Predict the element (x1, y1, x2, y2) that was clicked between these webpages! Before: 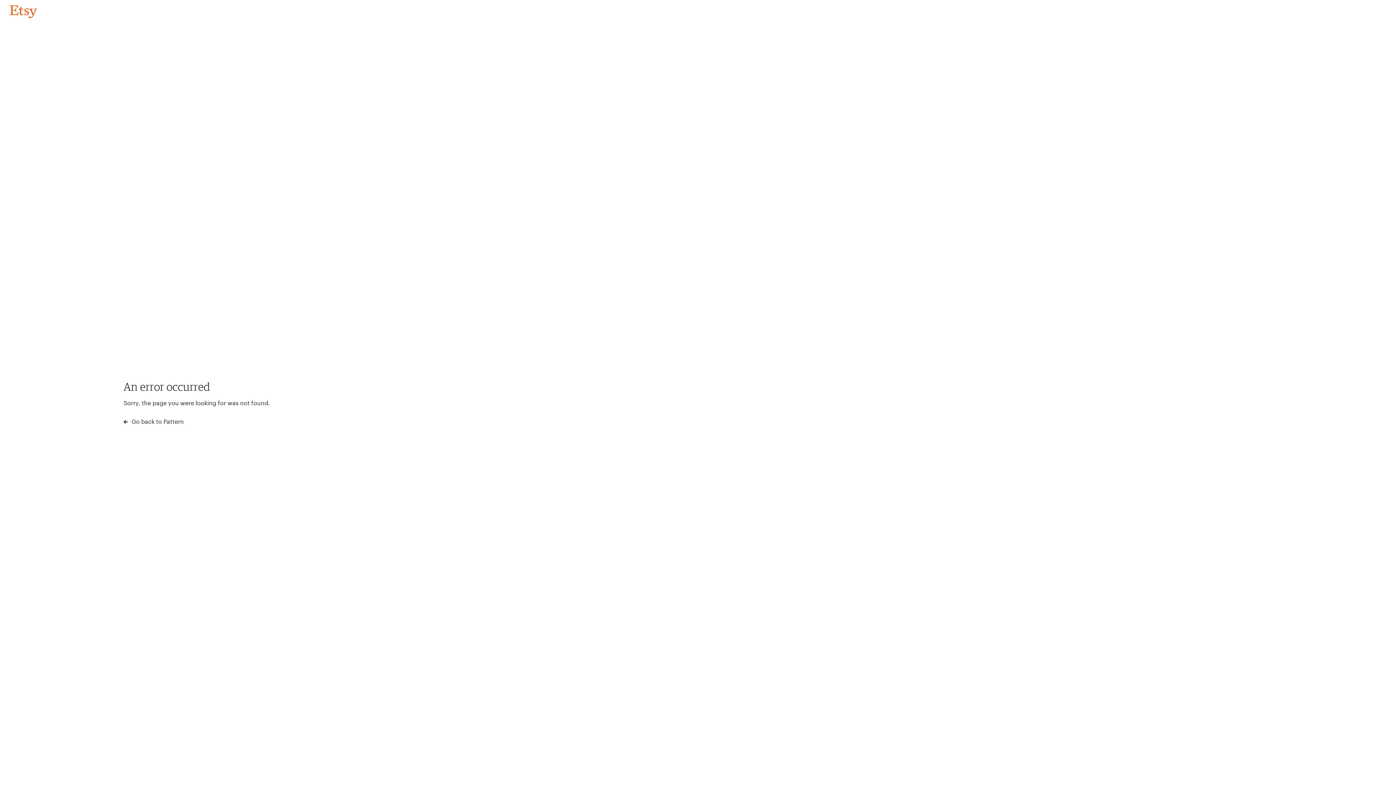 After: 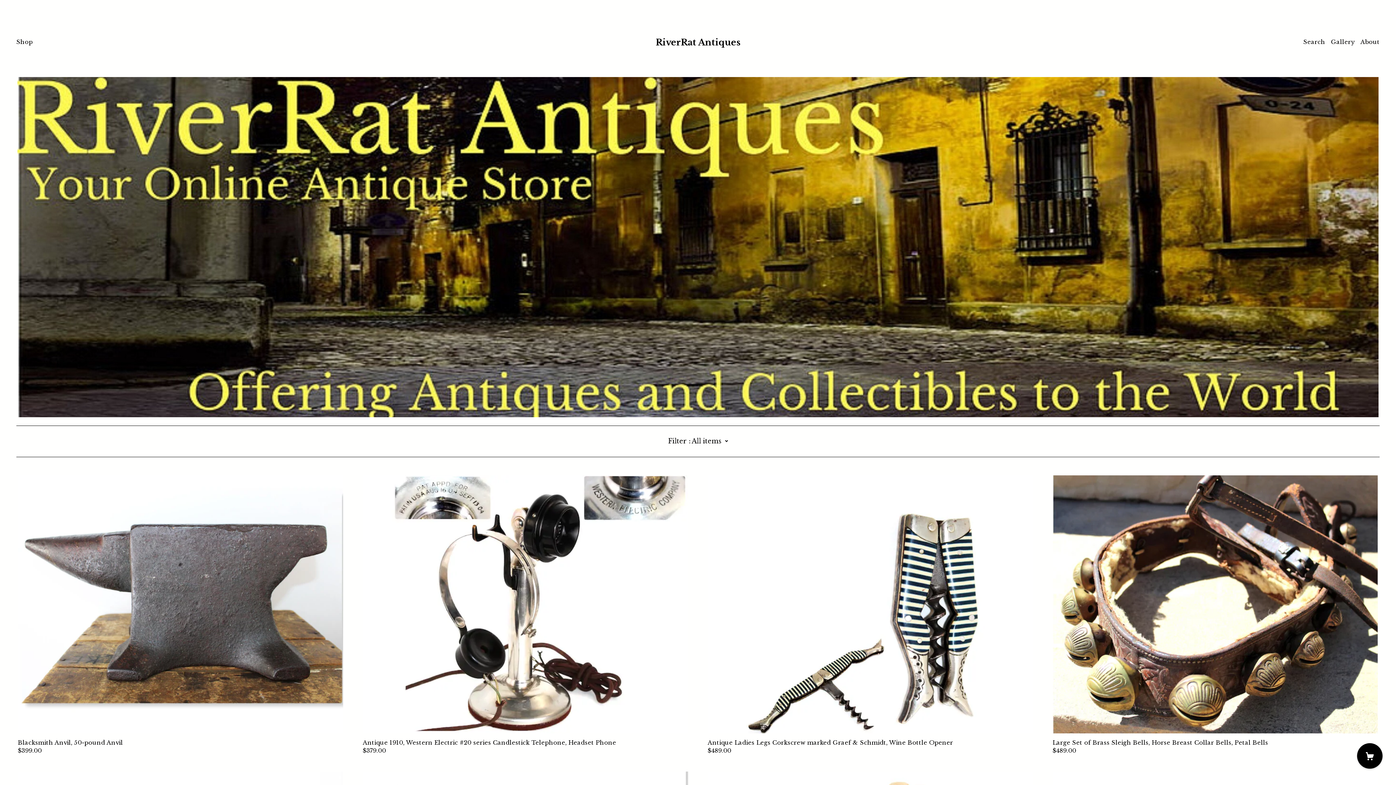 Action: label: Go back to Pattern bbox: (4, 3, 42, 18)